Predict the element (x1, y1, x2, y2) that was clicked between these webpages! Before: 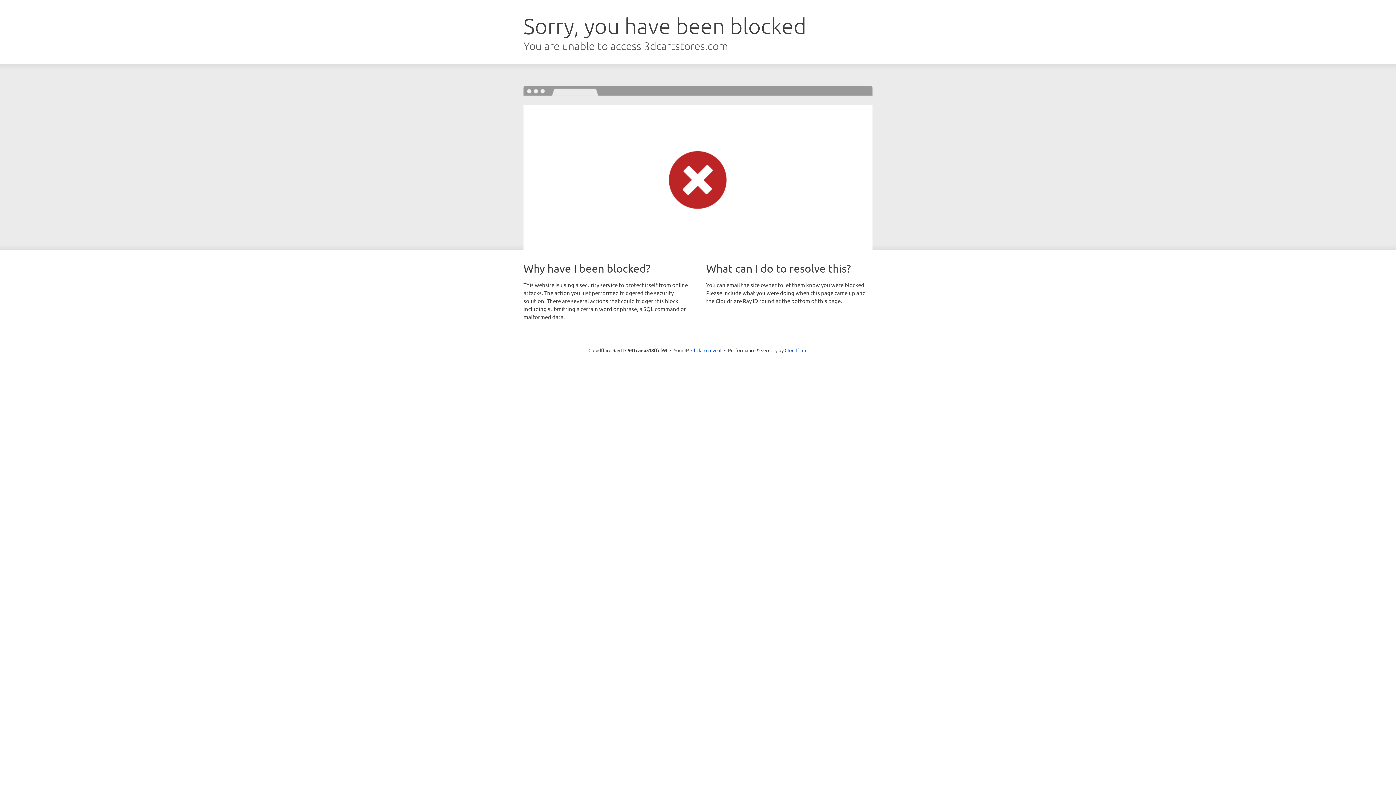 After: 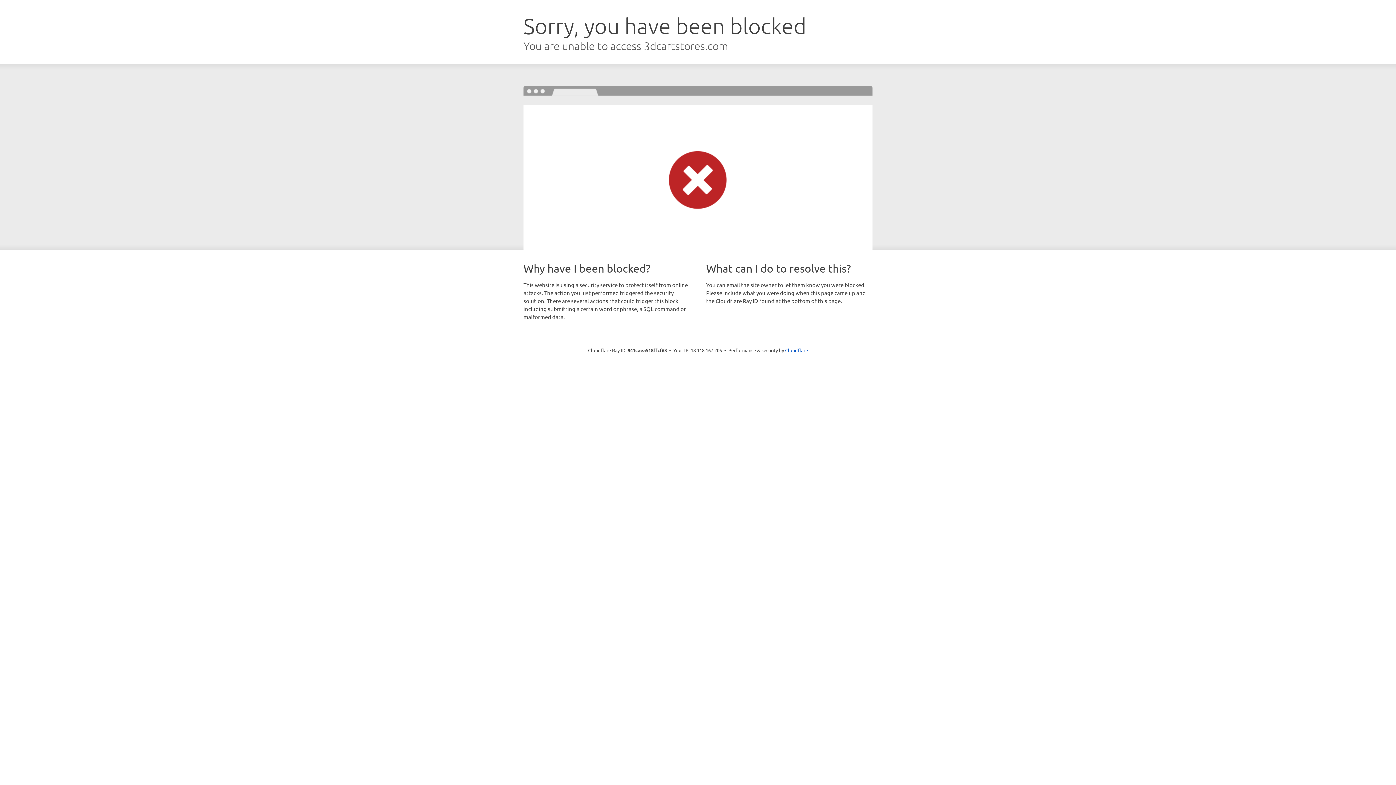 Action: label: Click to reveal bbox: (691, 346, 721, 353)